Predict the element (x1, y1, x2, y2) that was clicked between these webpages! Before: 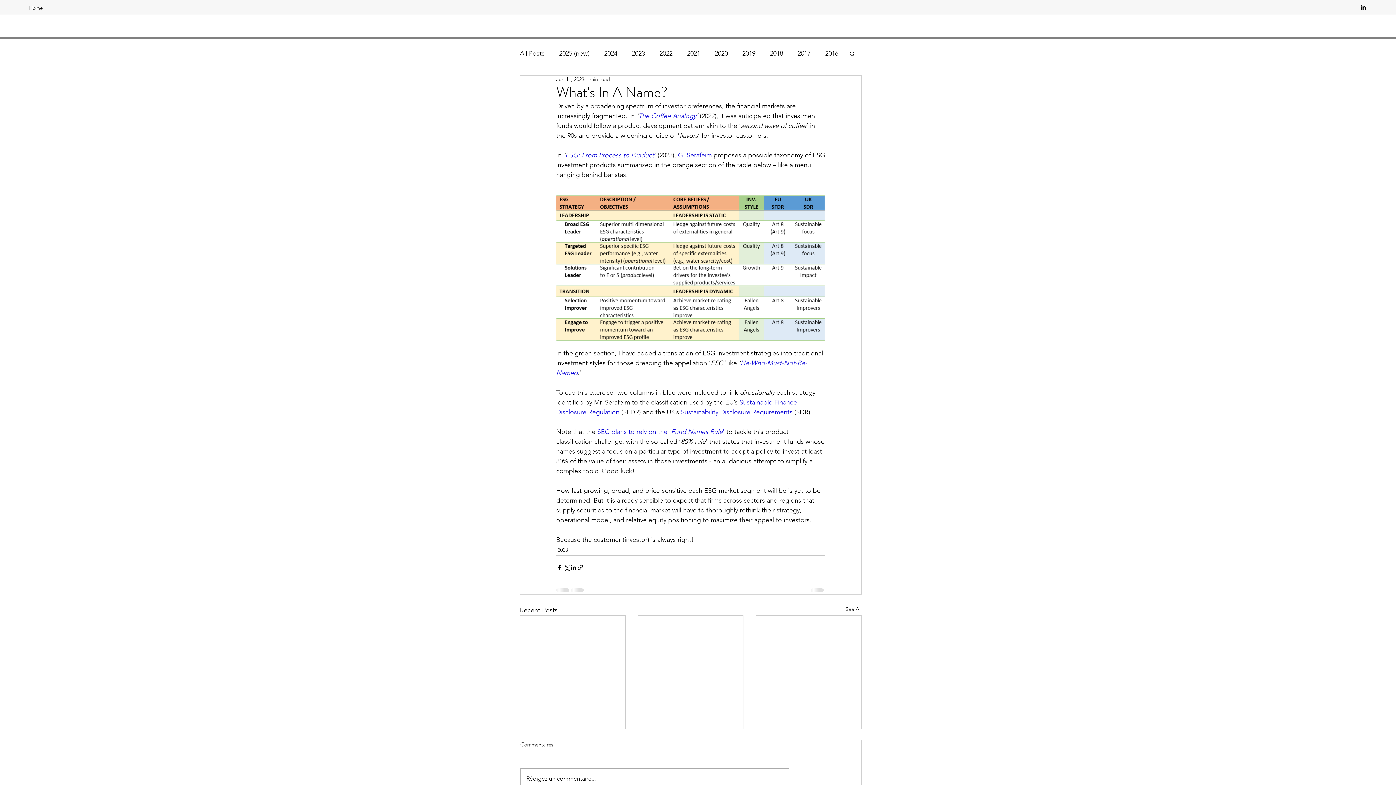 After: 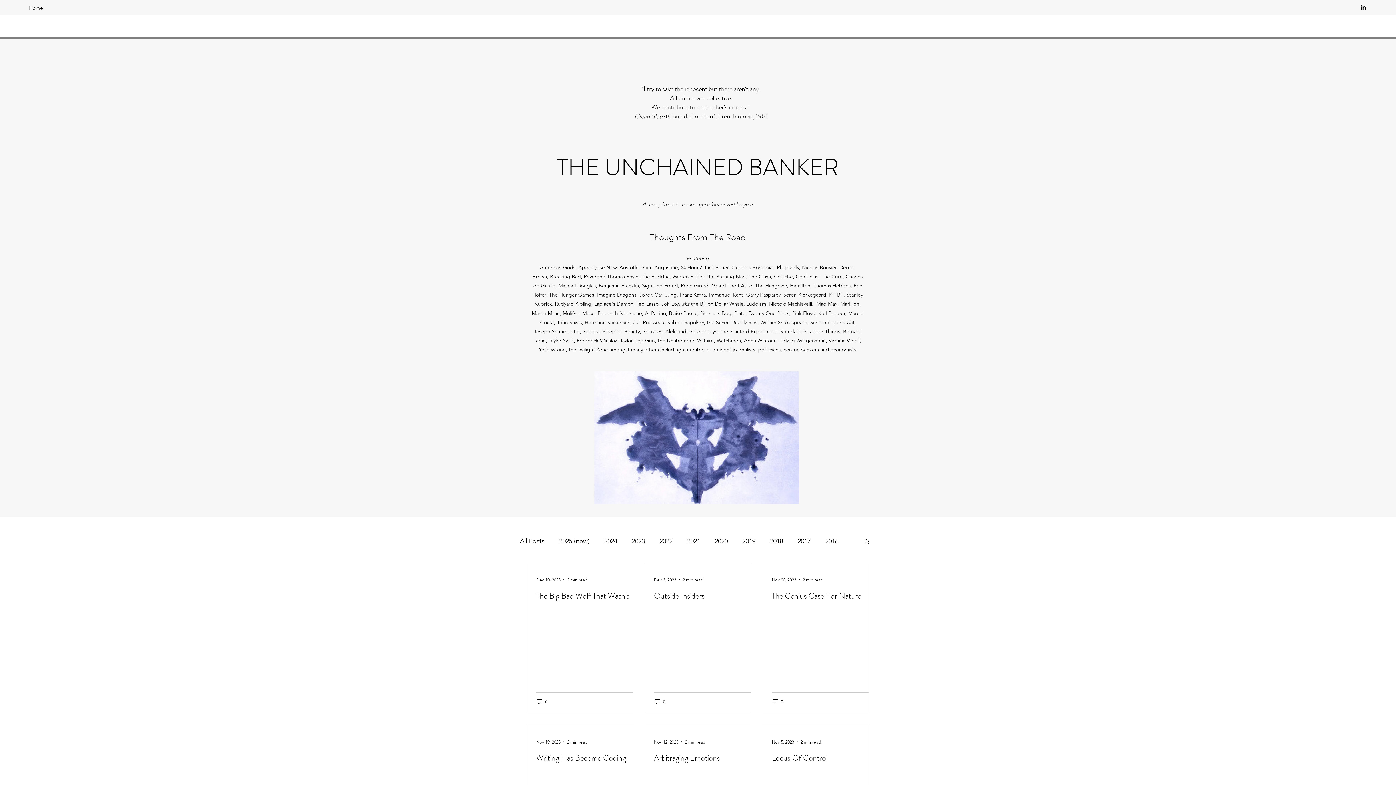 Action: bbox: (632, 47, 645, 59) label: 2023